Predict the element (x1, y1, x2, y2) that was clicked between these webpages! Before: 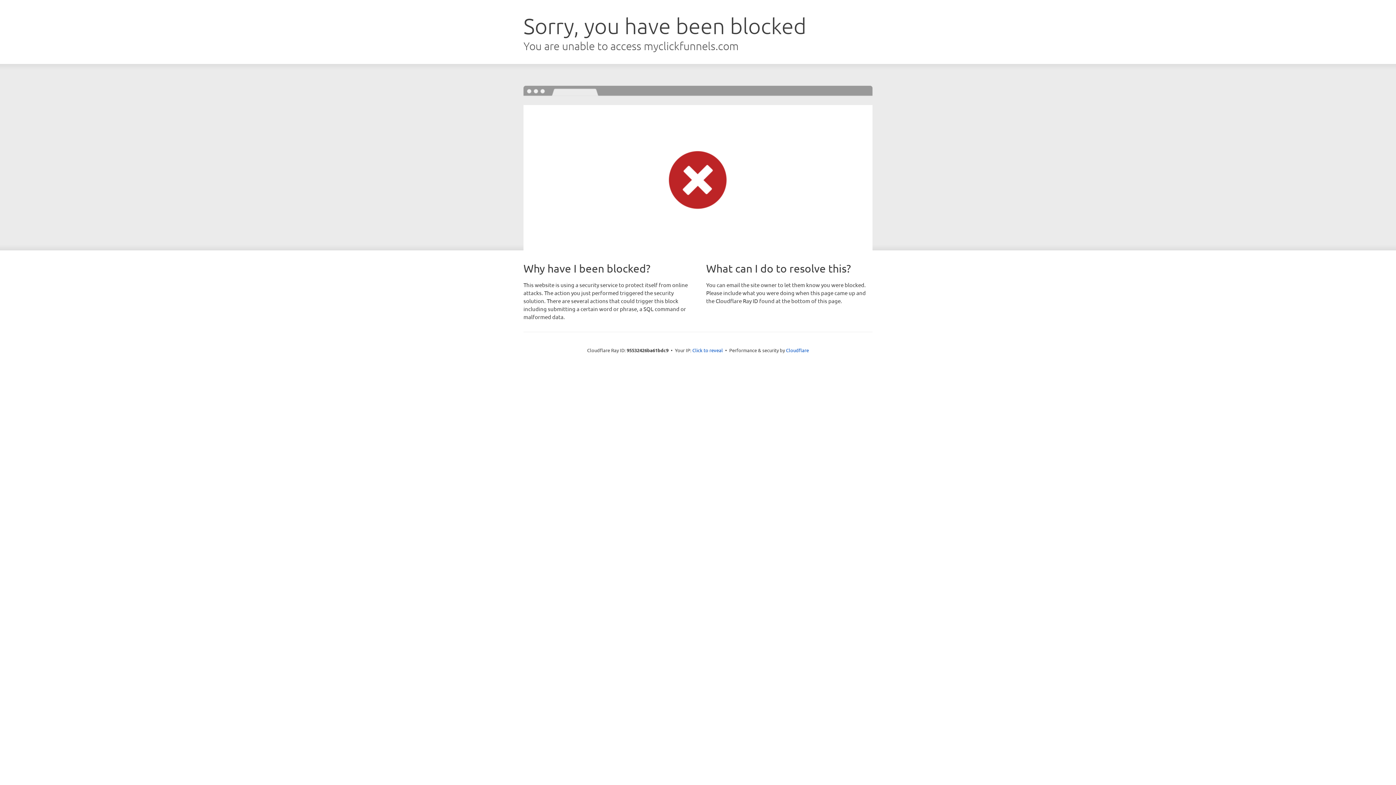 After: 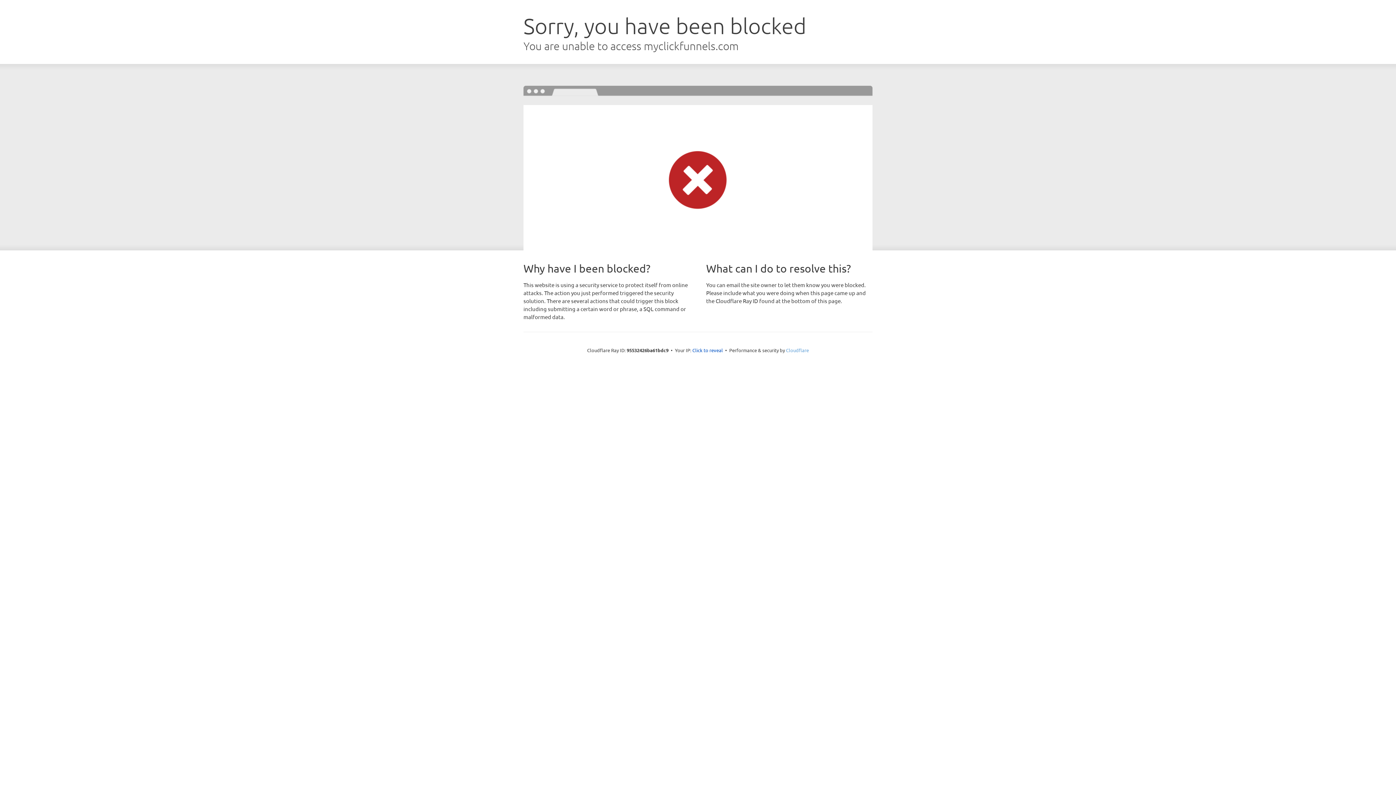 Action: bbox: (786, 347, 809, 353) label: Cloudflare